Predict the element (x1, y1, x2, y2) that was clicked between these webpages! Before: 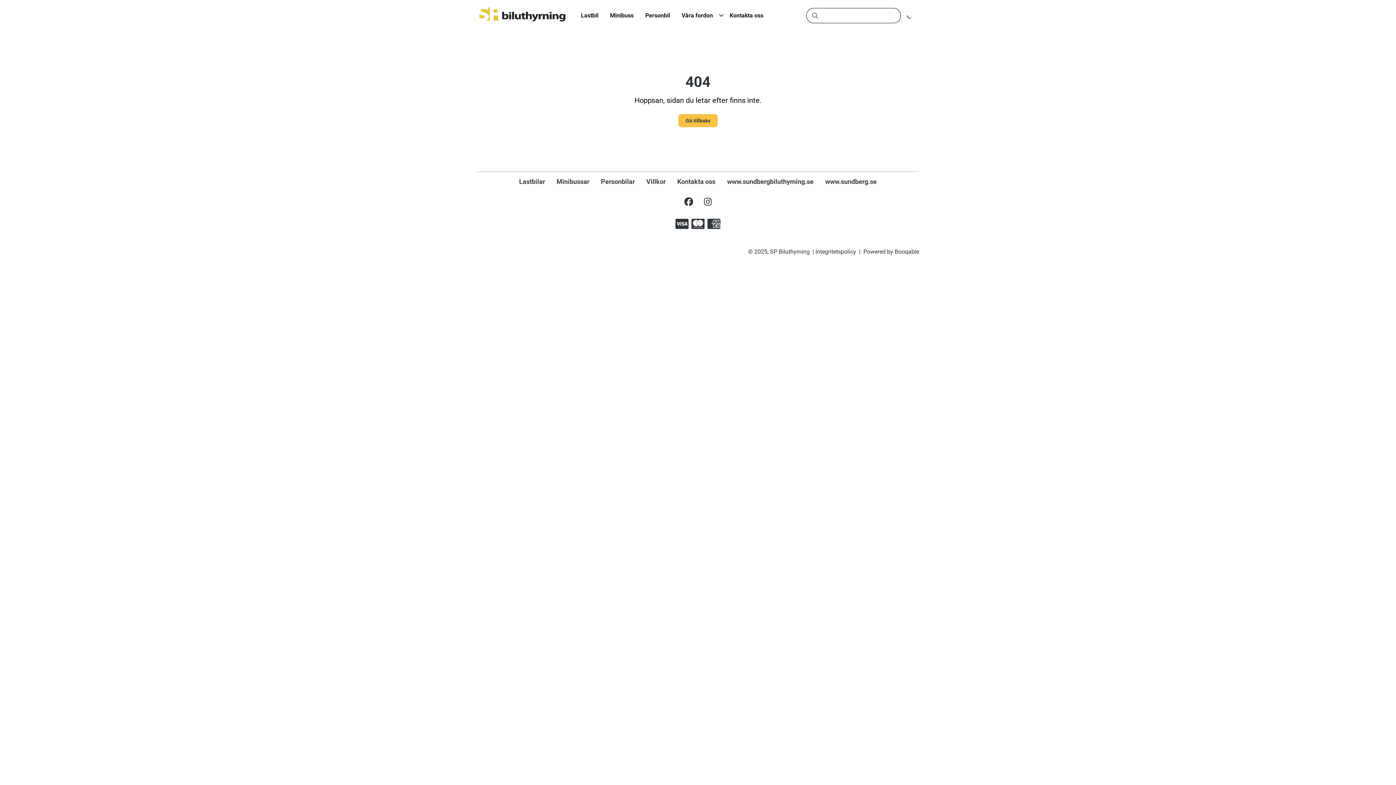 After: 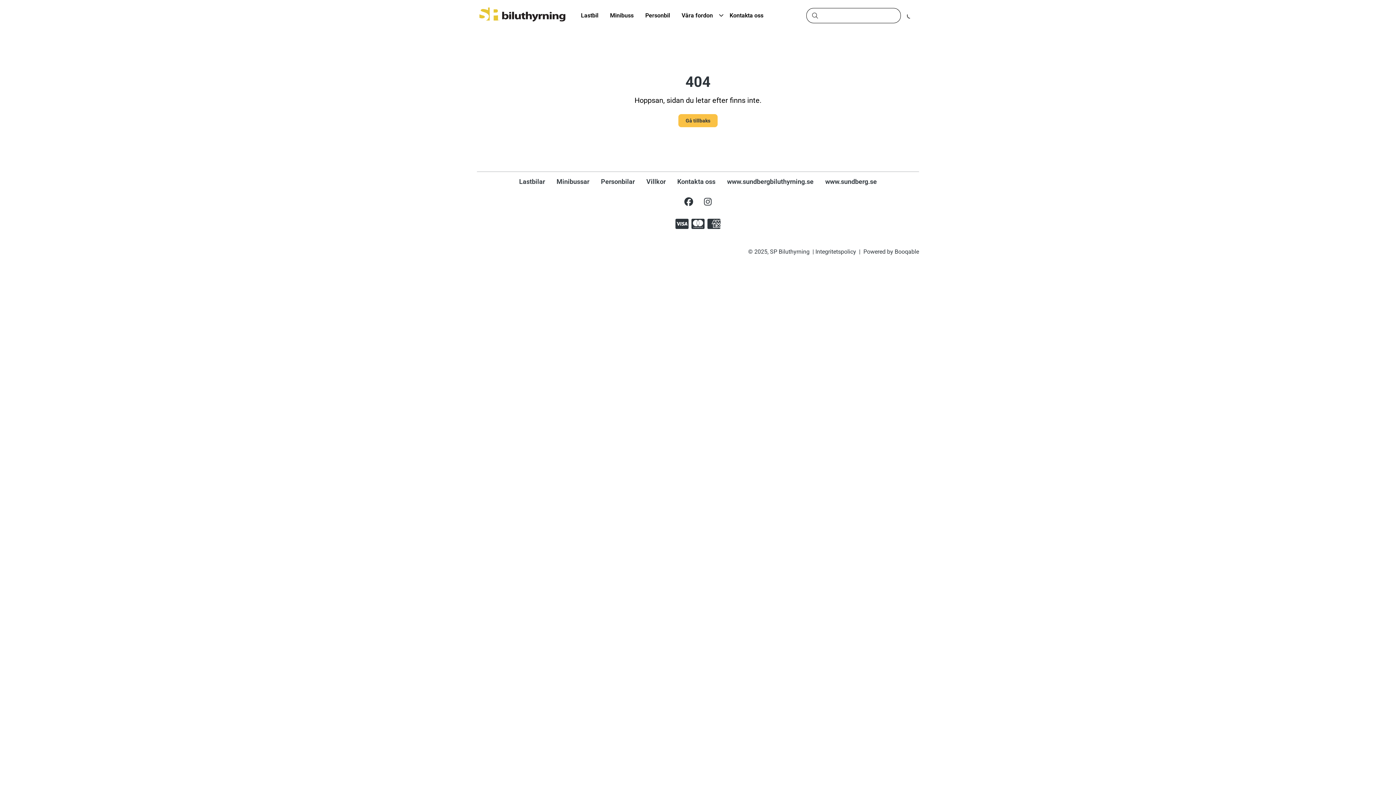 Action: bbox: (601, 177, 634, 186) label: Personbilar